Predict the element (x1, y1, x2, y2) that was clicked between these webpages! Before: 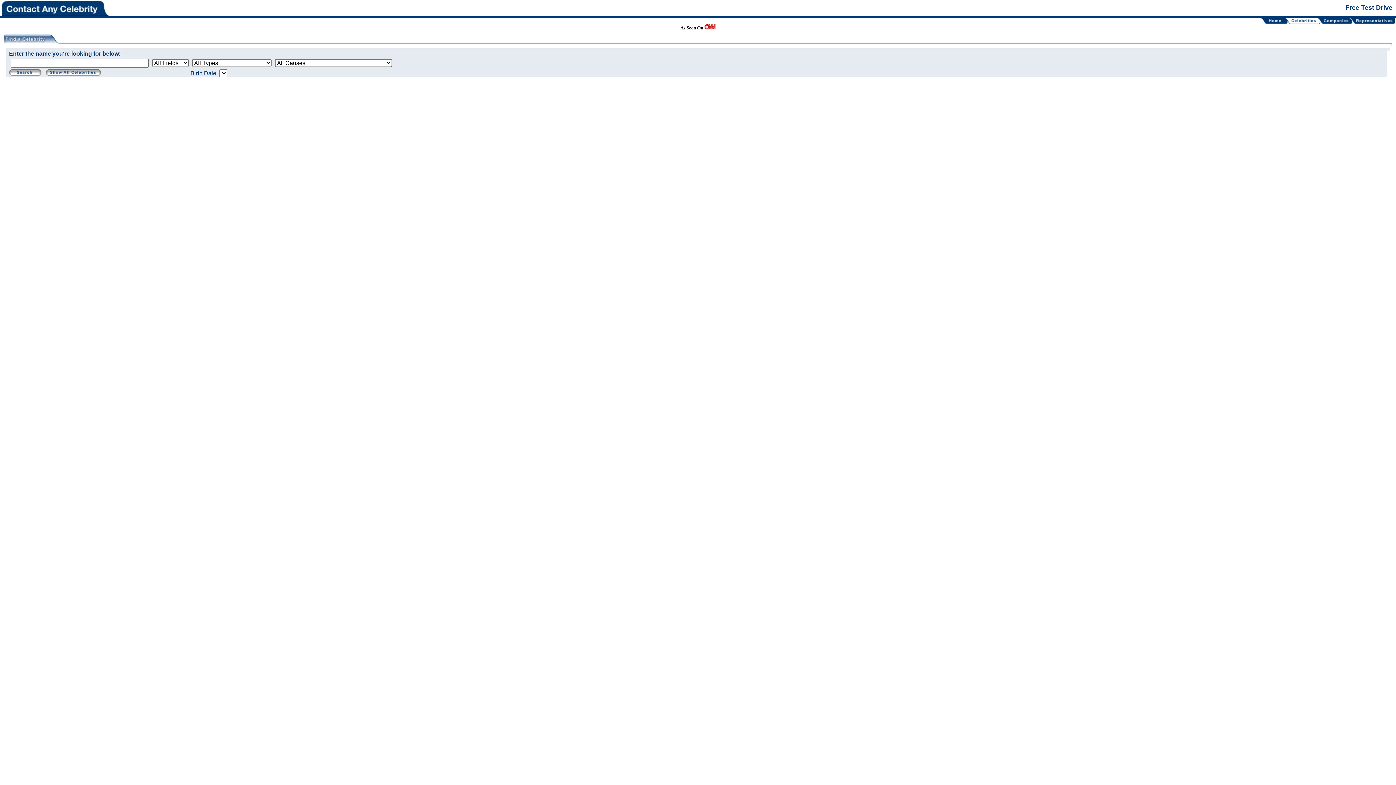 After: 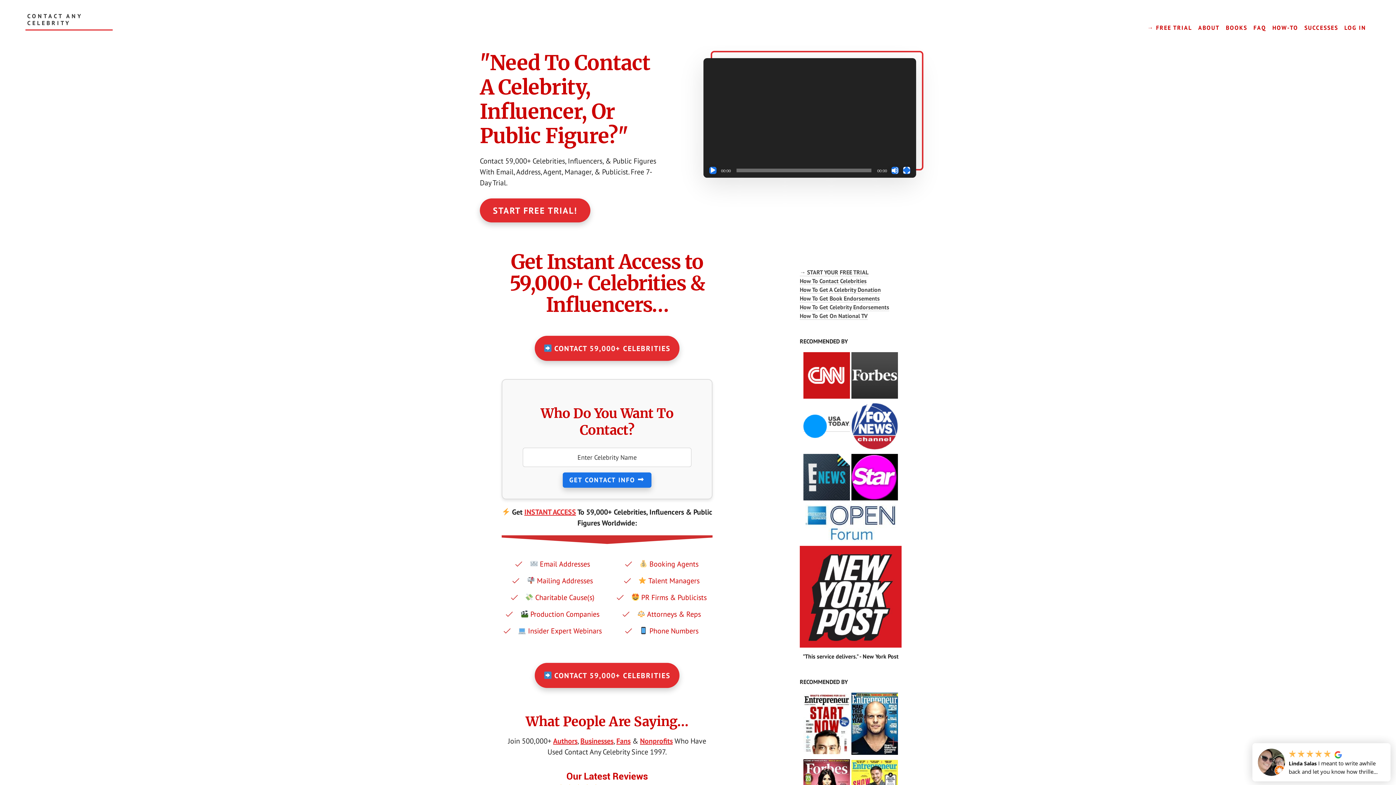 Action: bbox: (1284, 19, 1290, 25)